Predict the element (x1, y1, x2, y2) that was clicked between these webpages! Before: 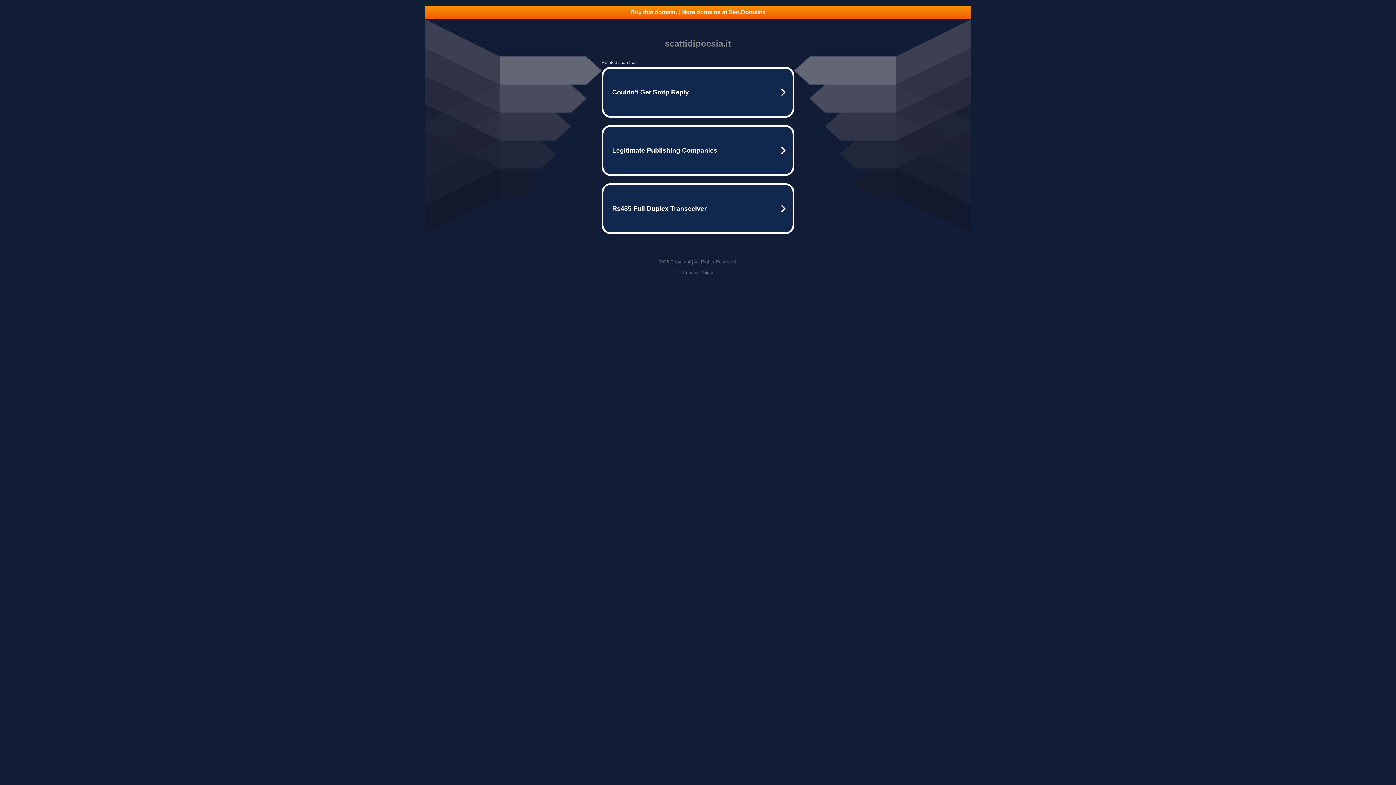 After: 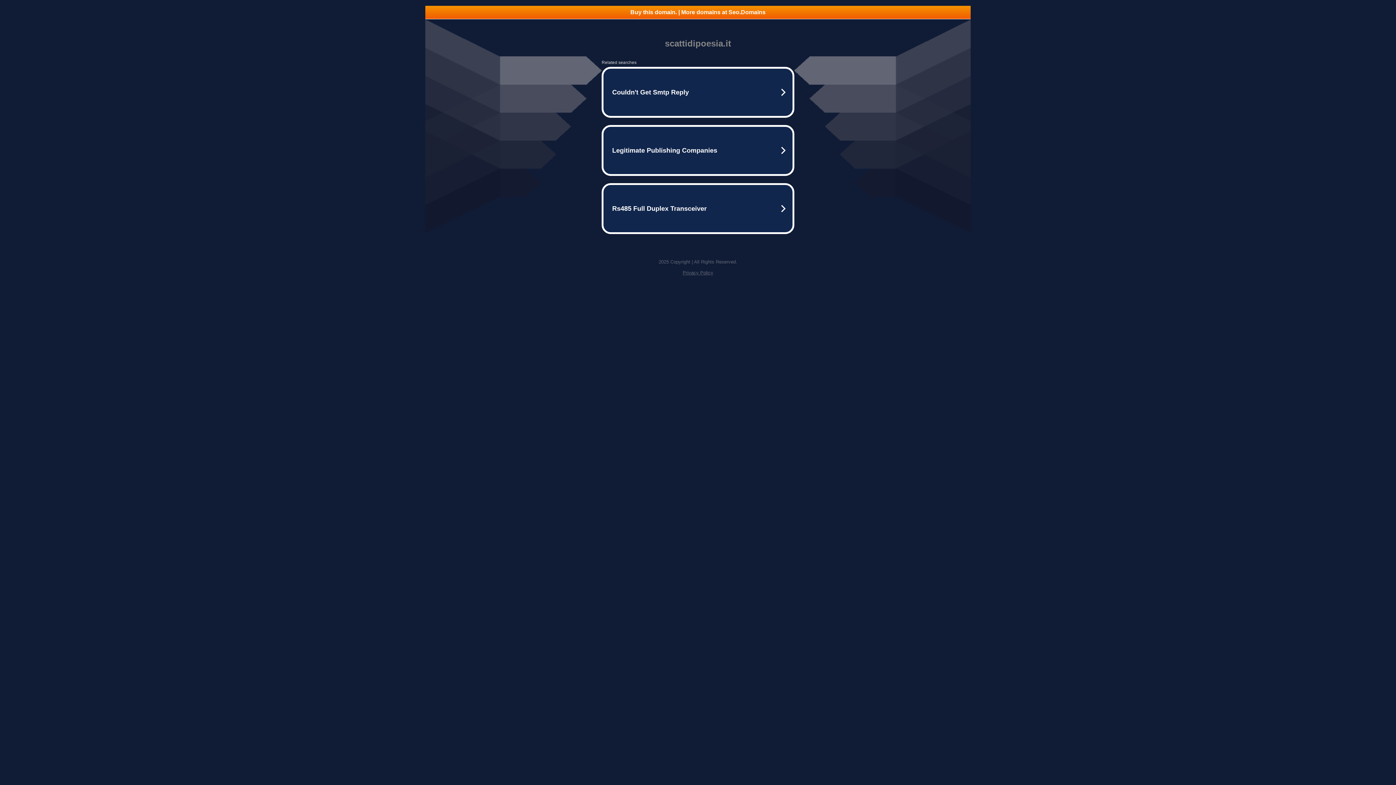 Action: bbox: (425, 5, 970, 18) label: Buy this domain. | More domains at Seo.Domains